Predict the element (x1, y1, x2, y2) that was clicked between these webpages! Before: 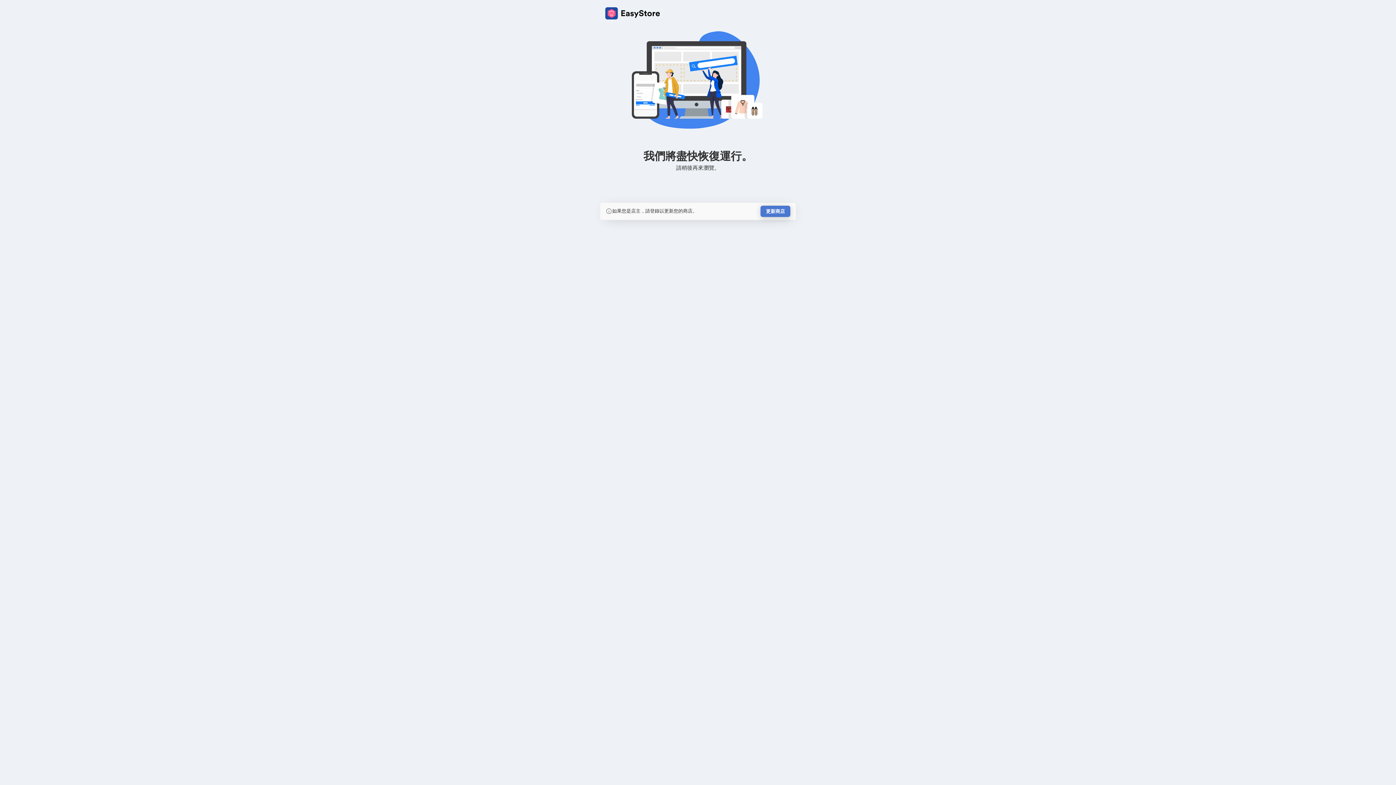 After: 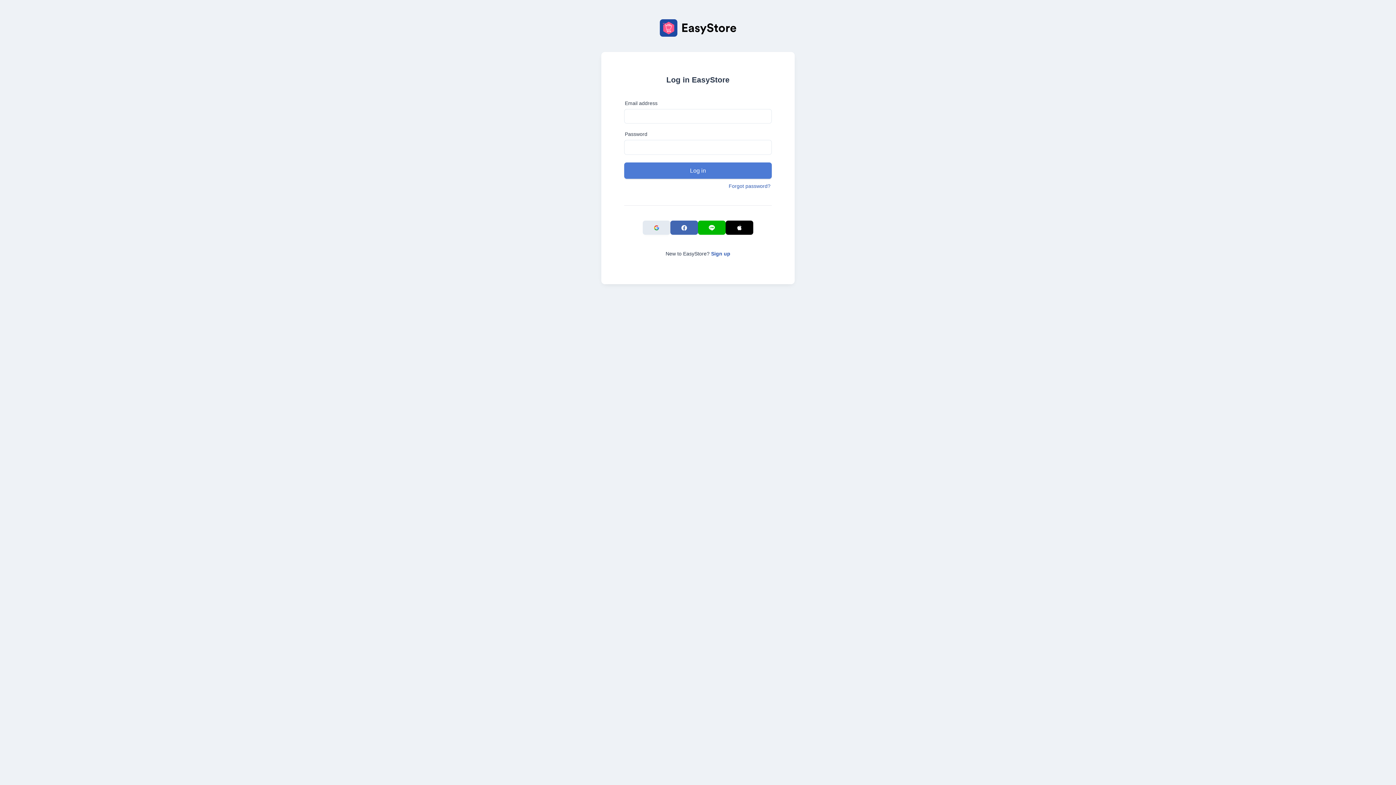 Action: bbox: (760, 205, 790, 217) label: 更新商店